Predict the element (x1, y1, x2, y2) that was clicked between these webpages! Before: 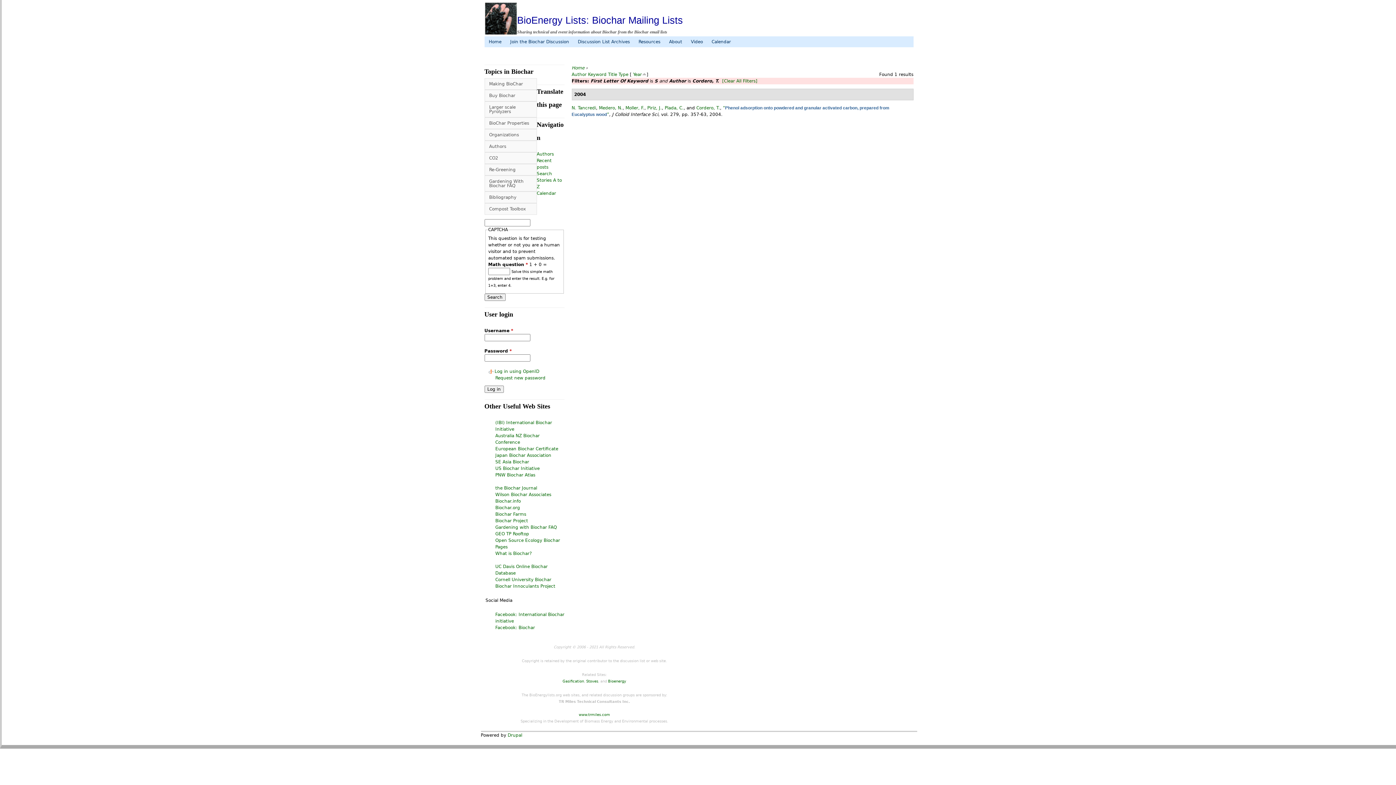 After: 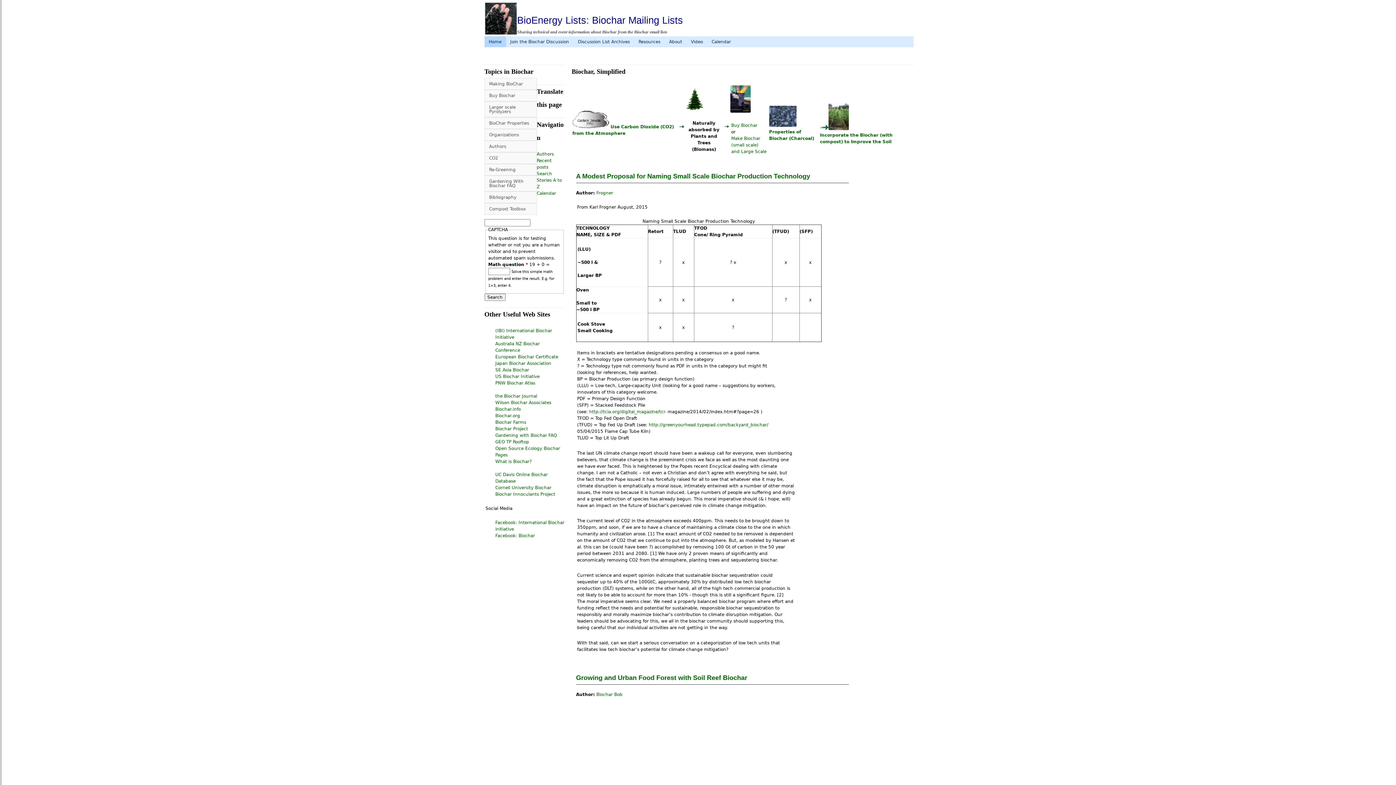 Action: bbox: (571, 65, 584, 70) label: Home